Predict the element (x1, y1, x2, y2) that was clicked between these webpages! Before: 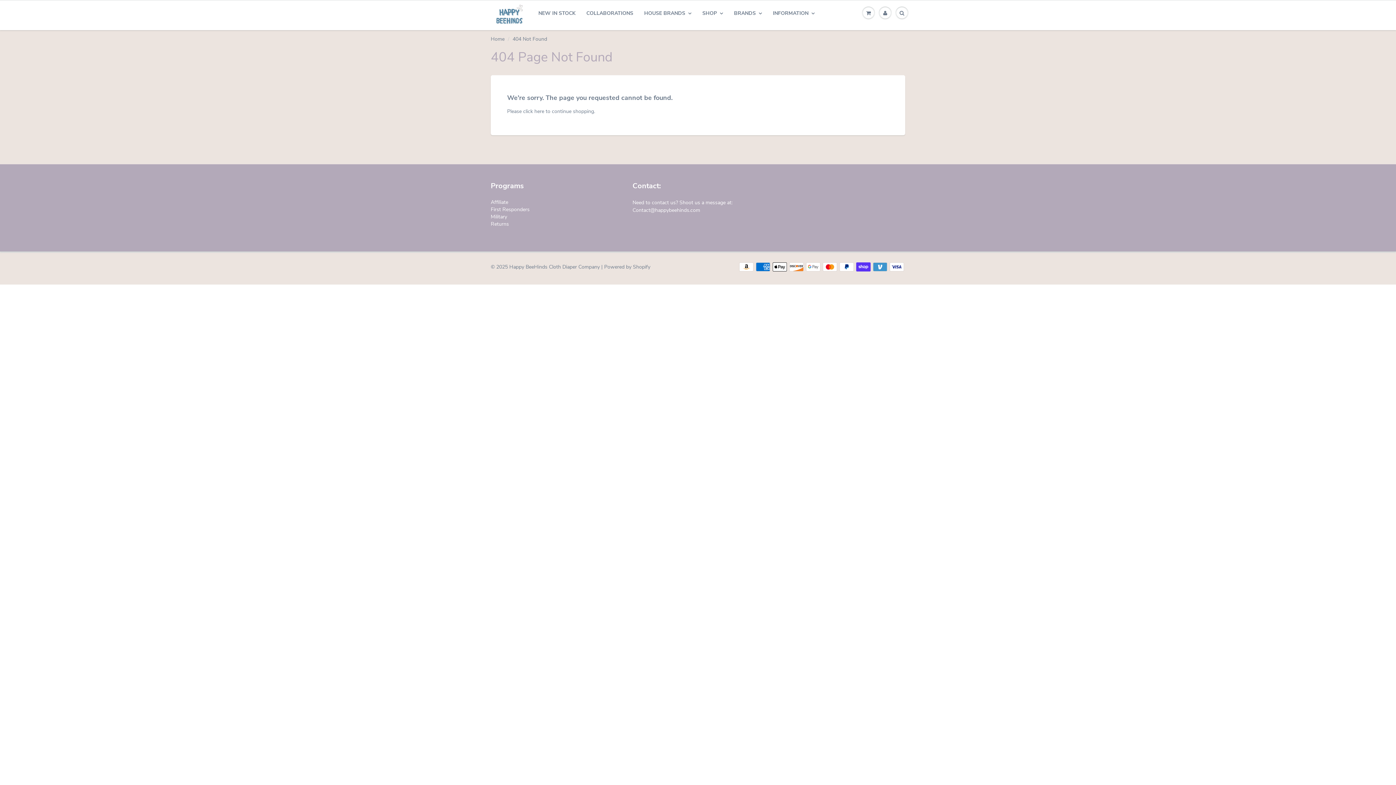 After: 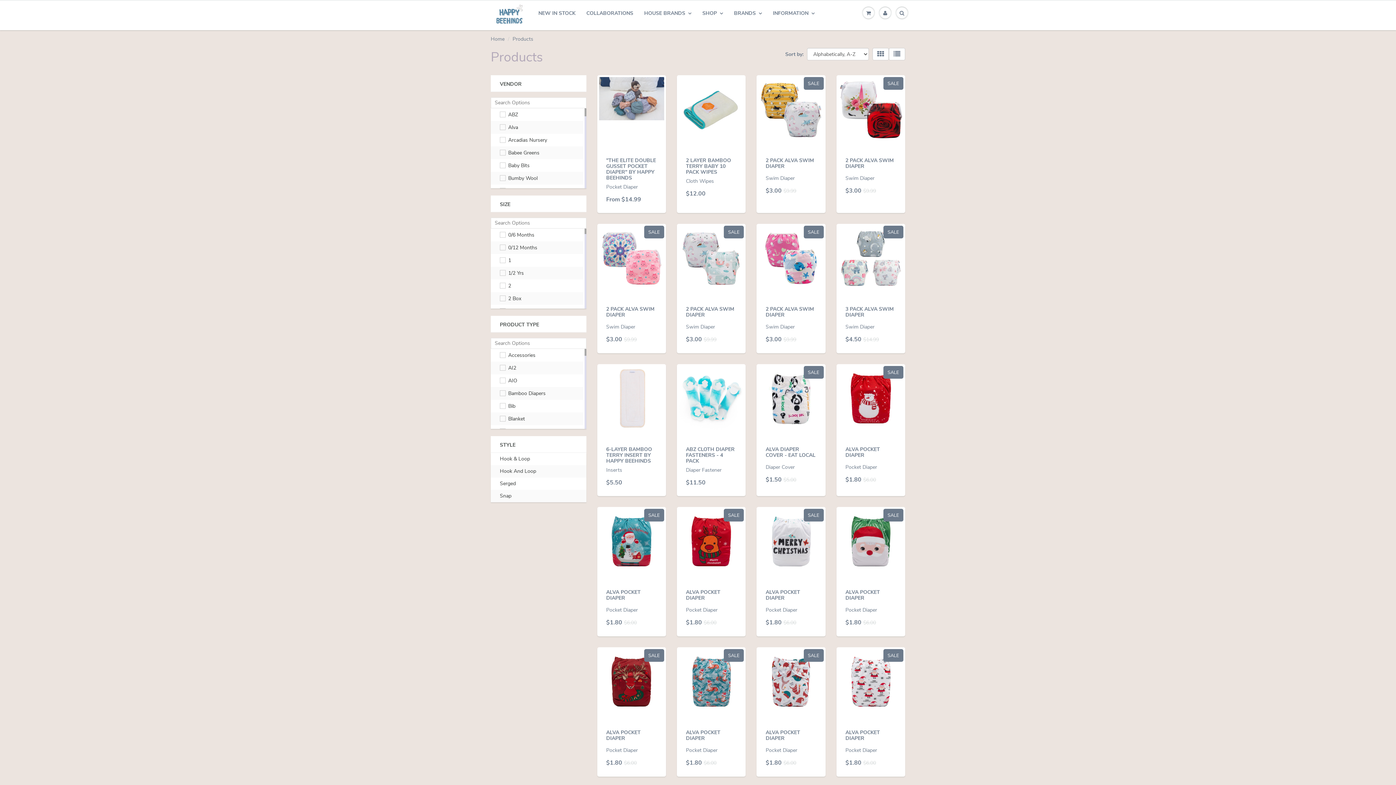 Action: label: here bbox: (534, 107, 544, 114)